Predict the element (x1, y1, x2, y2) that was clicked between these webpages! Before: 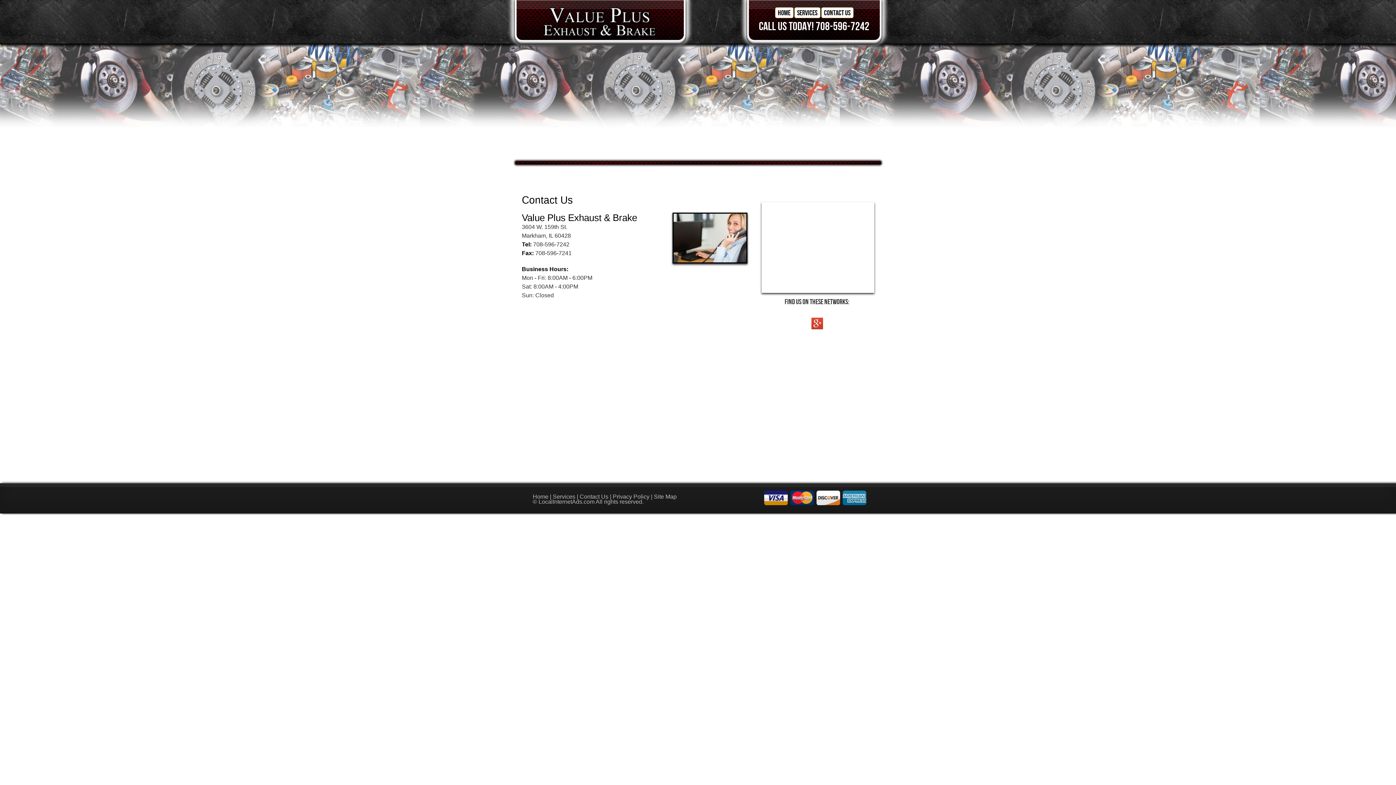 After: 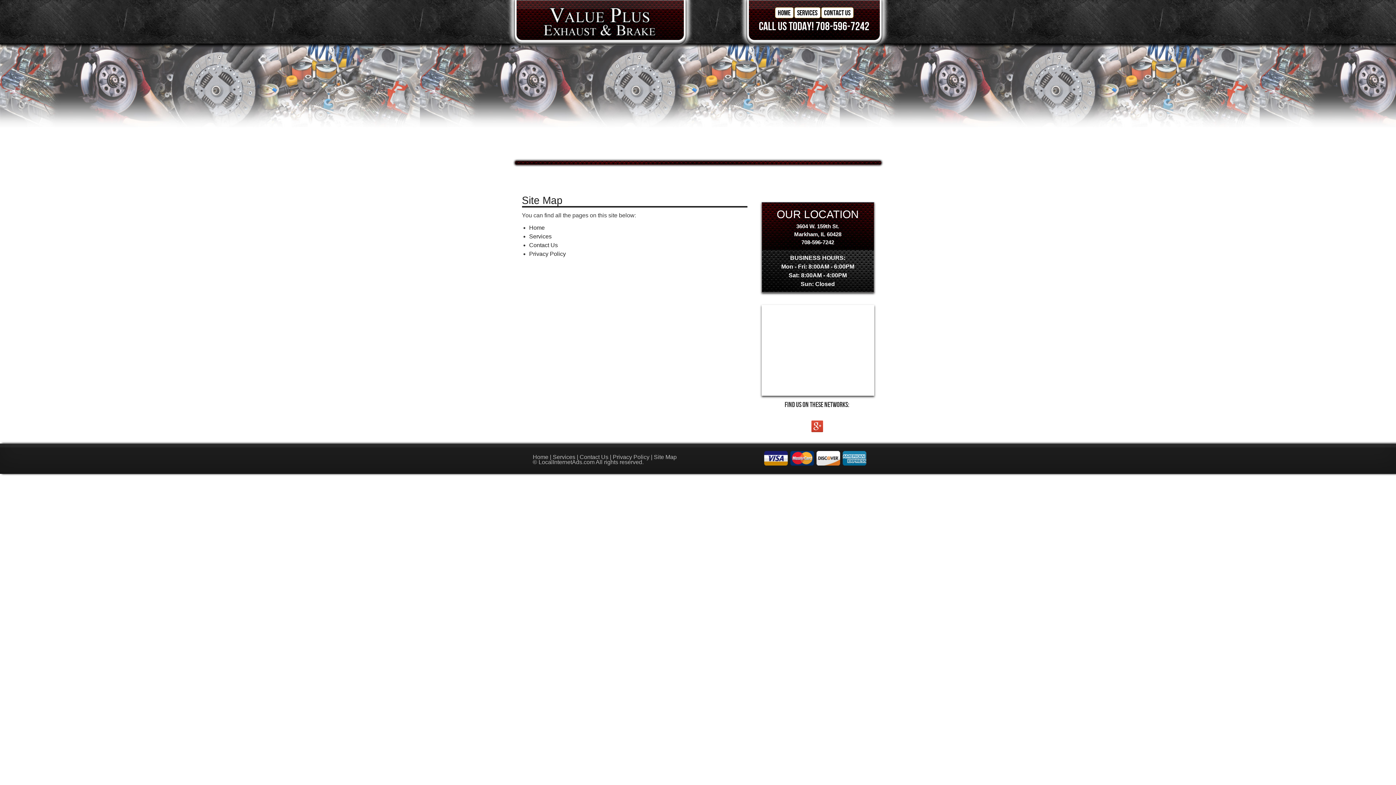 Action: bbox: (654, 493, 676, 500) label: Site Map